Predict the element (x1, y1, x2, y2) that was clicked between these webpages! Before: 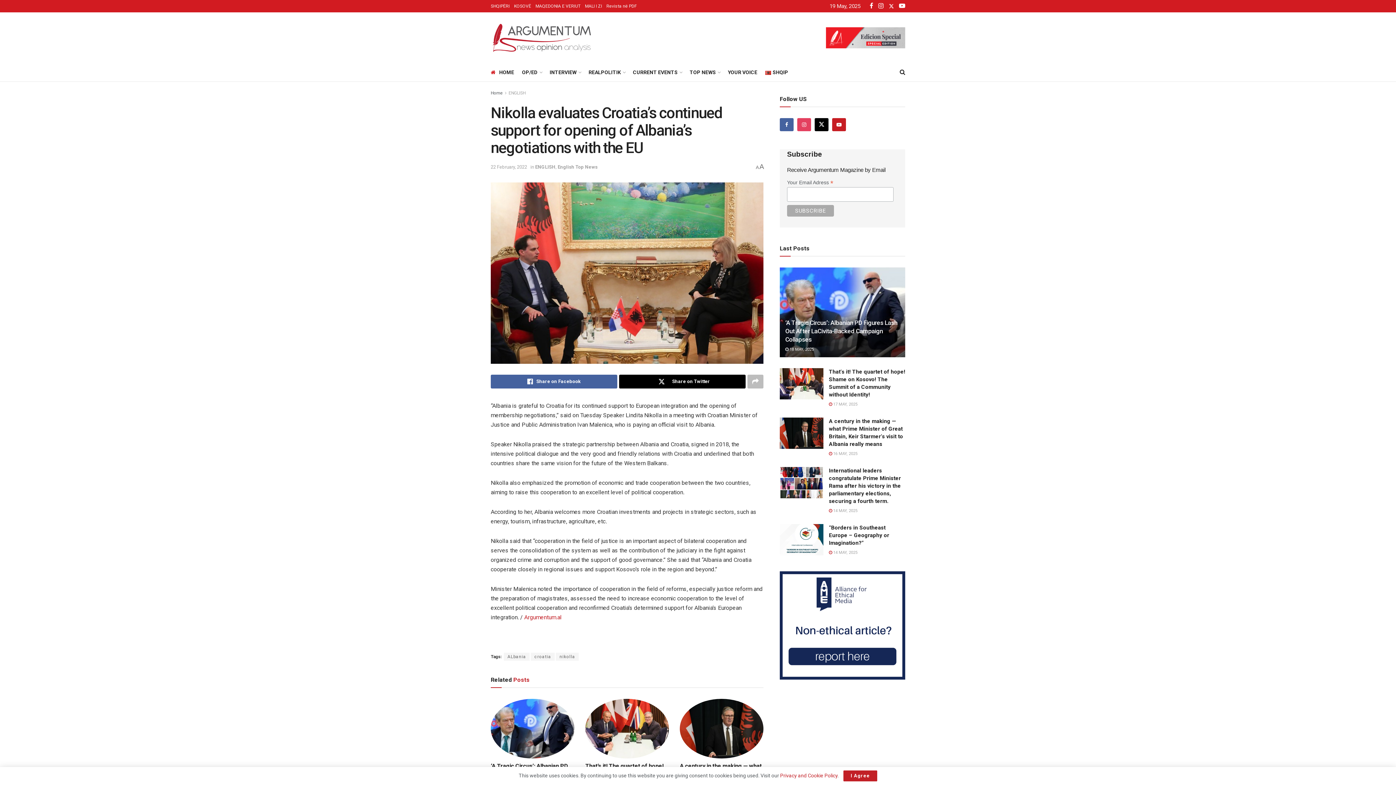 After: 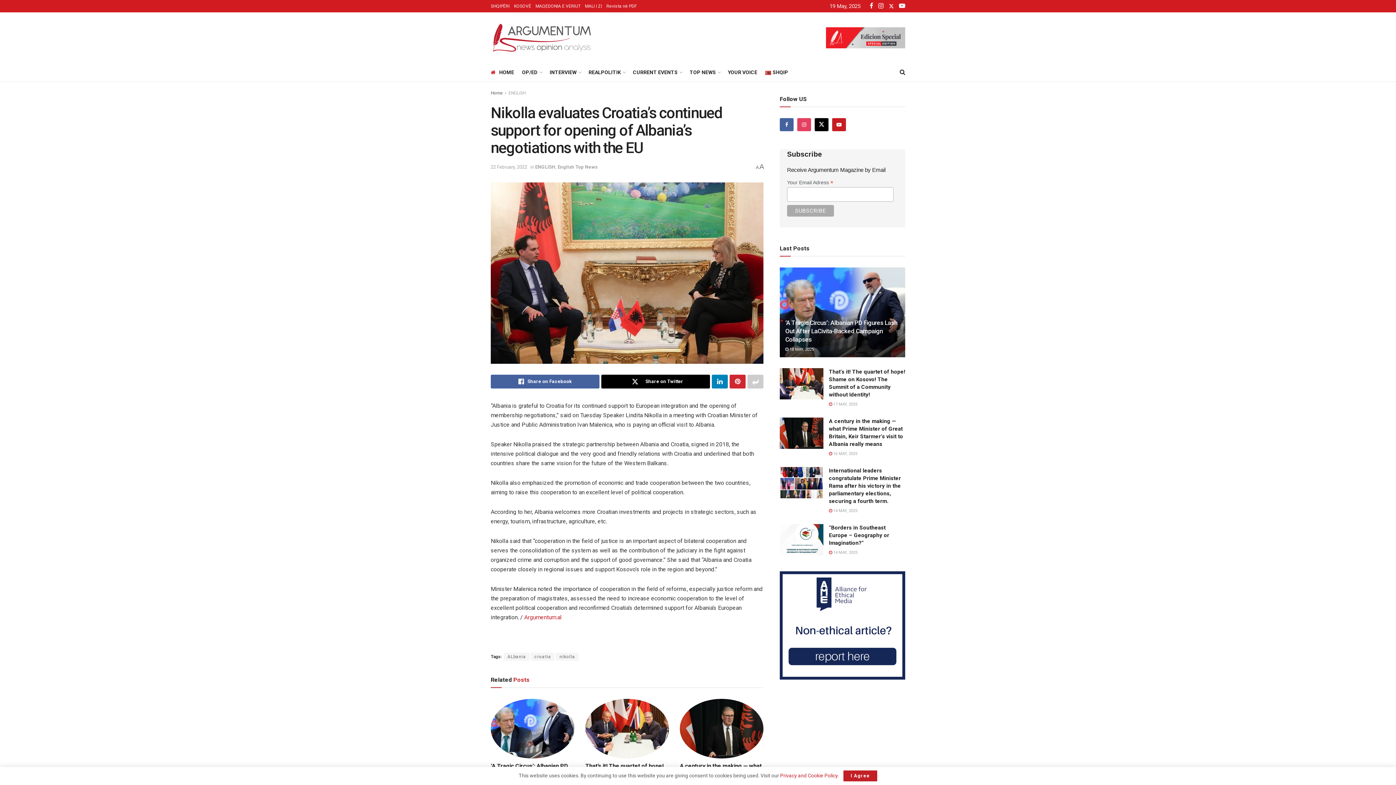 Action: label: Share on another social media platform bbox: (747, 374, 763, 388)